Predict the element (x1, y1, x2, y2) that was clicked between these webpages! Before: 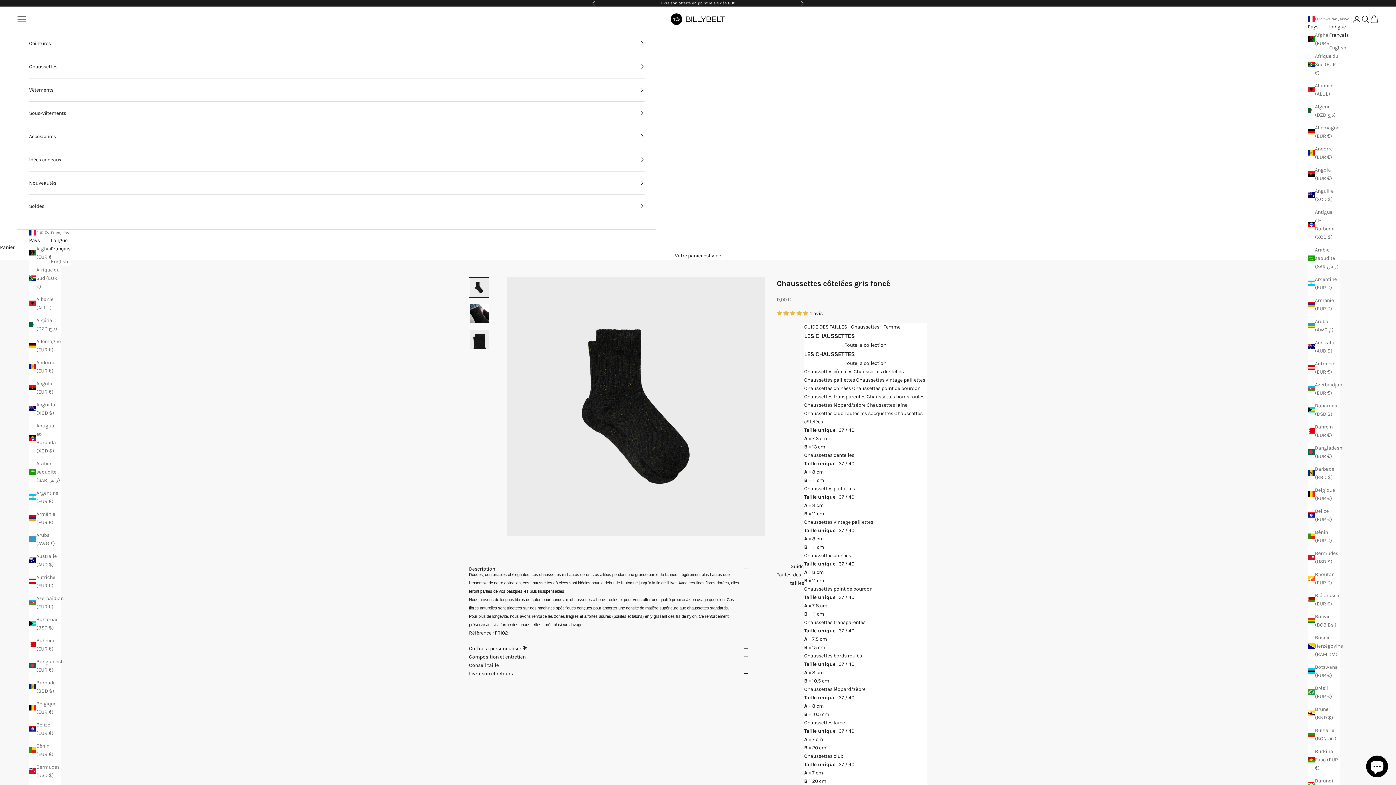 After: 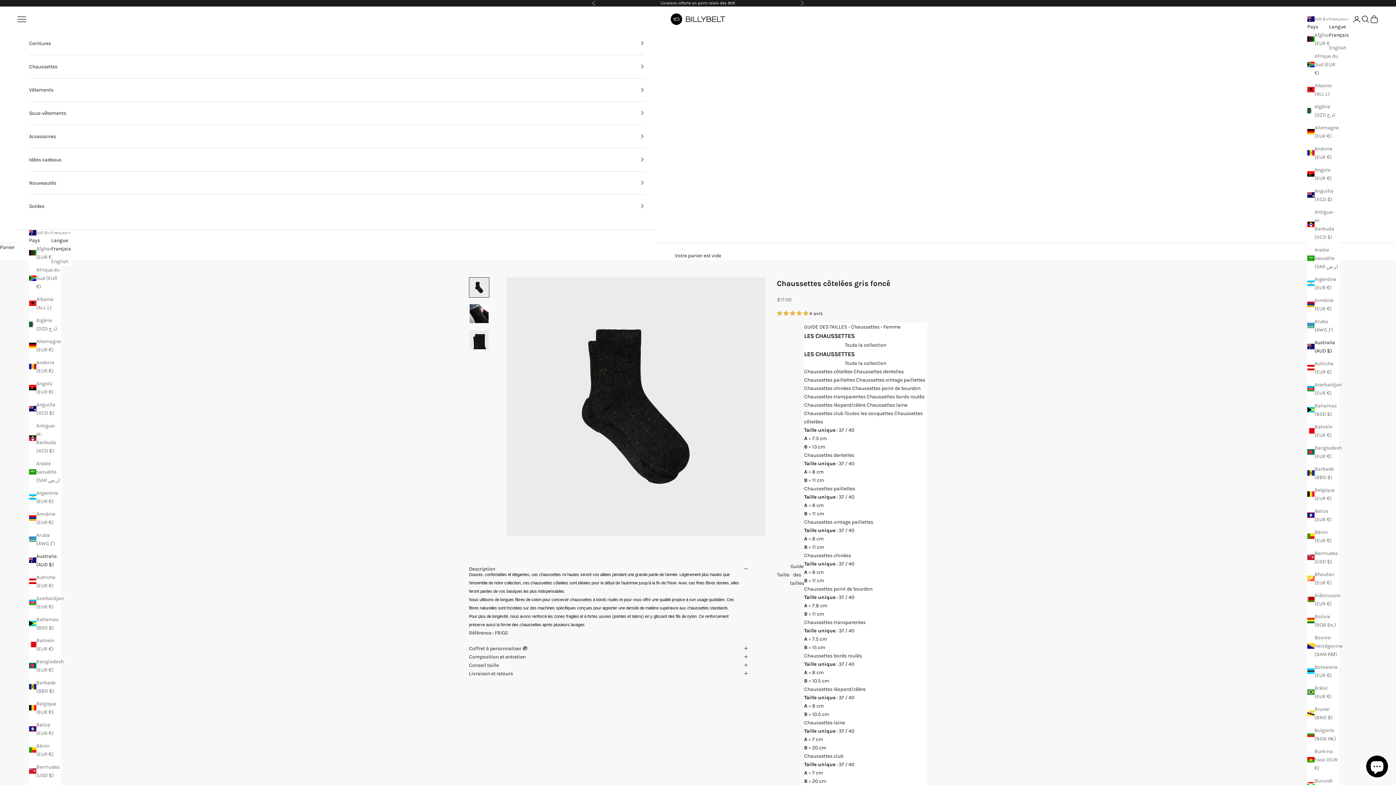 Action: bbox: (1308, 338, 1340, 355) label: Australie (AUD $)